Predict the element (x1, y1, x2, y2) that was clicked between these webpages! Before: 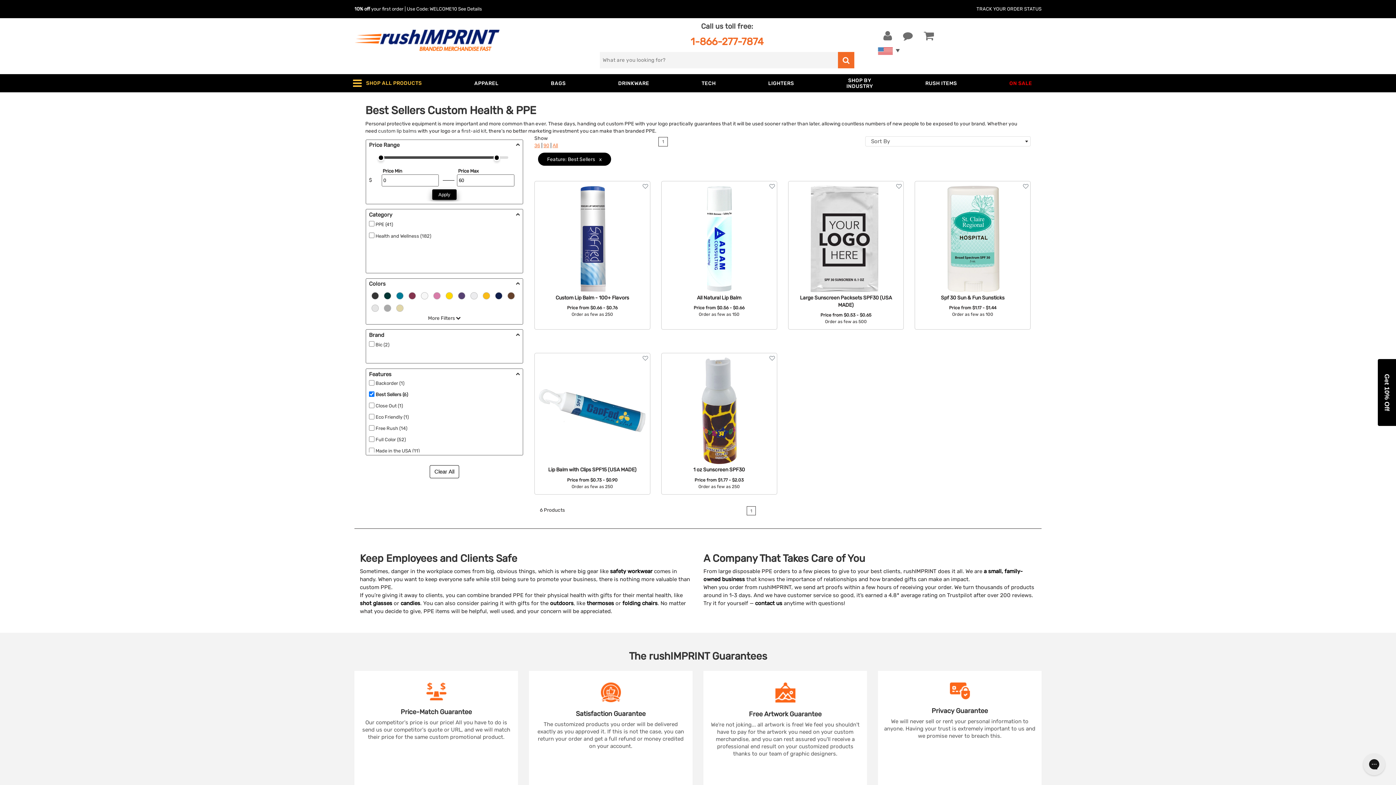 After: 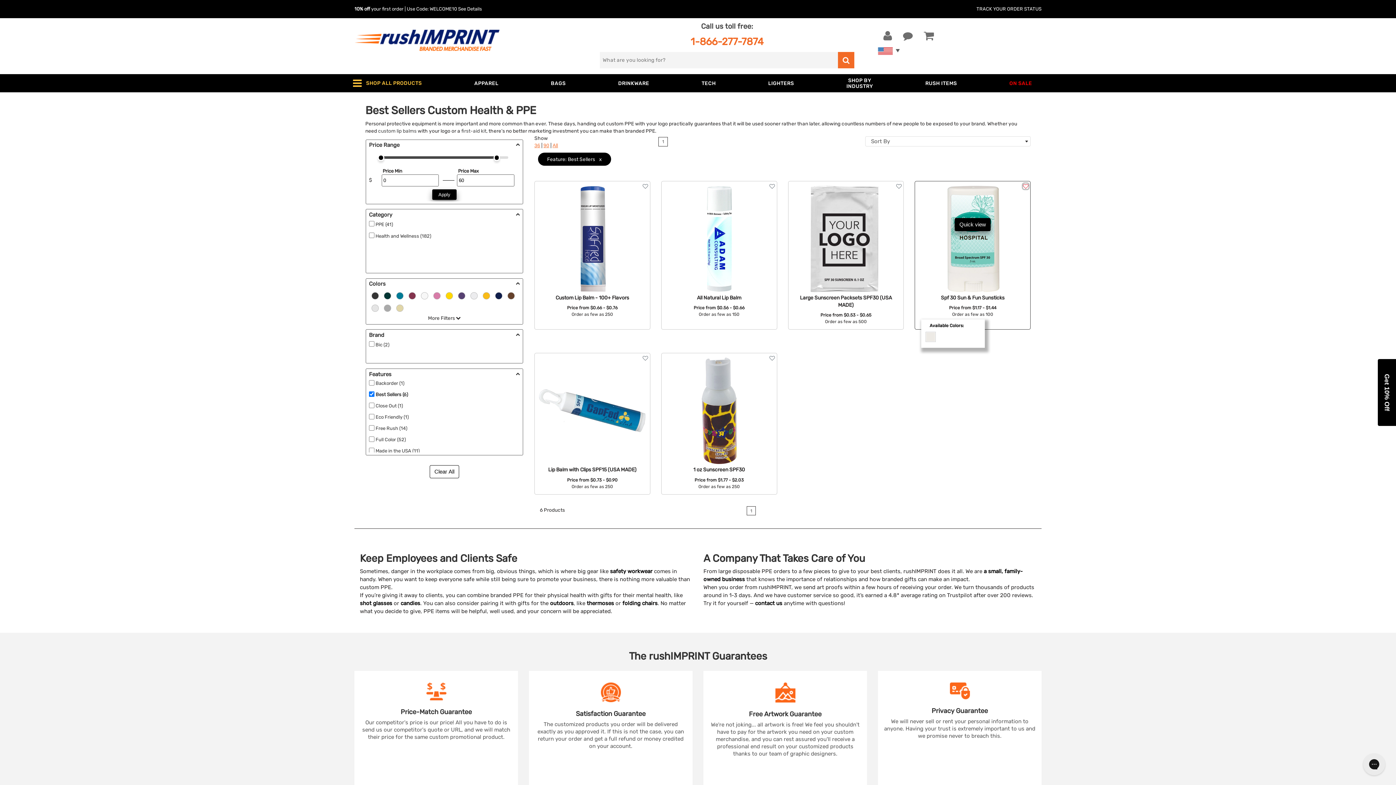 Action: bbox: (1023, 183, 1028, 188)